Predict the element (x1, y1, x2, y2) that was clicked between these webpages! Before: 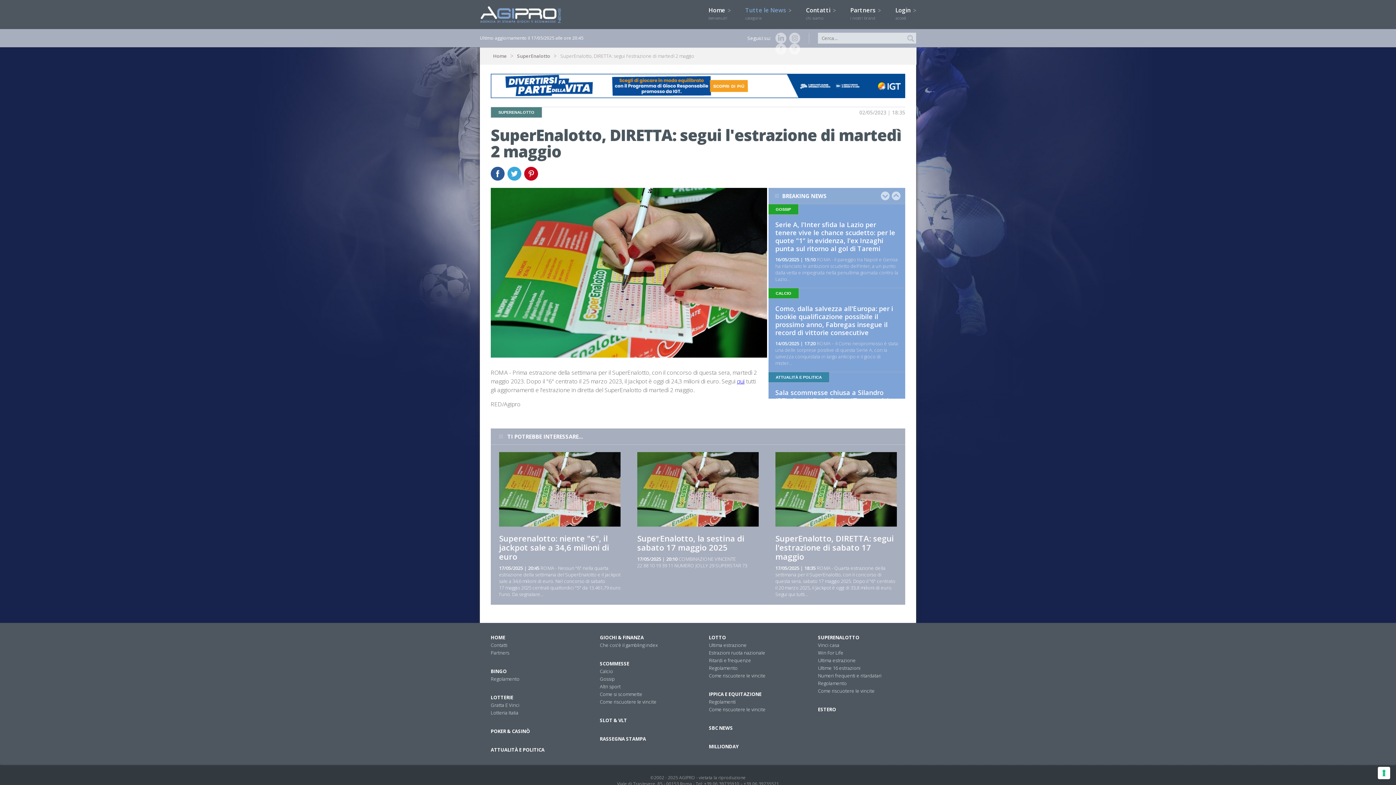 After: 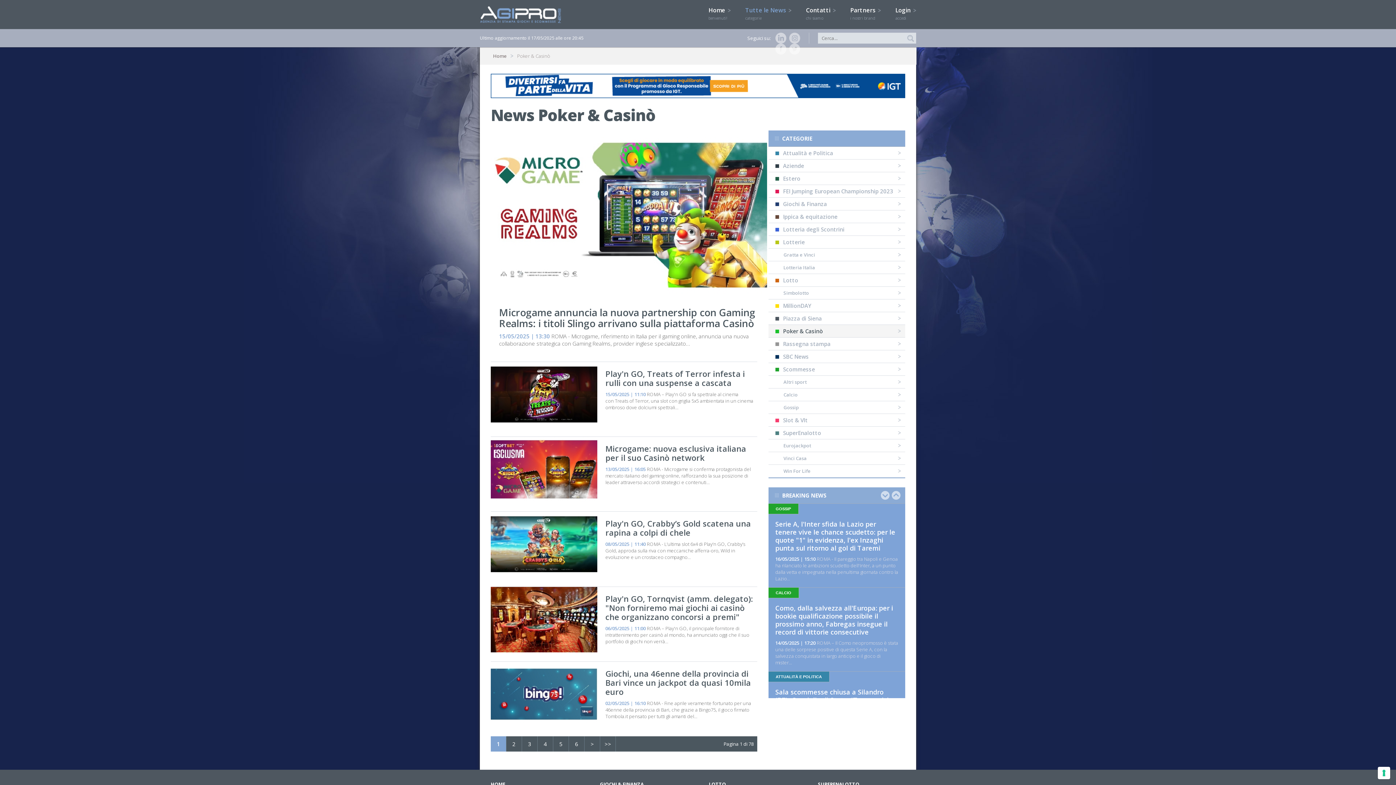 Action: label: POKER & CASINÒ bbox: (490, 728, 530, 735)